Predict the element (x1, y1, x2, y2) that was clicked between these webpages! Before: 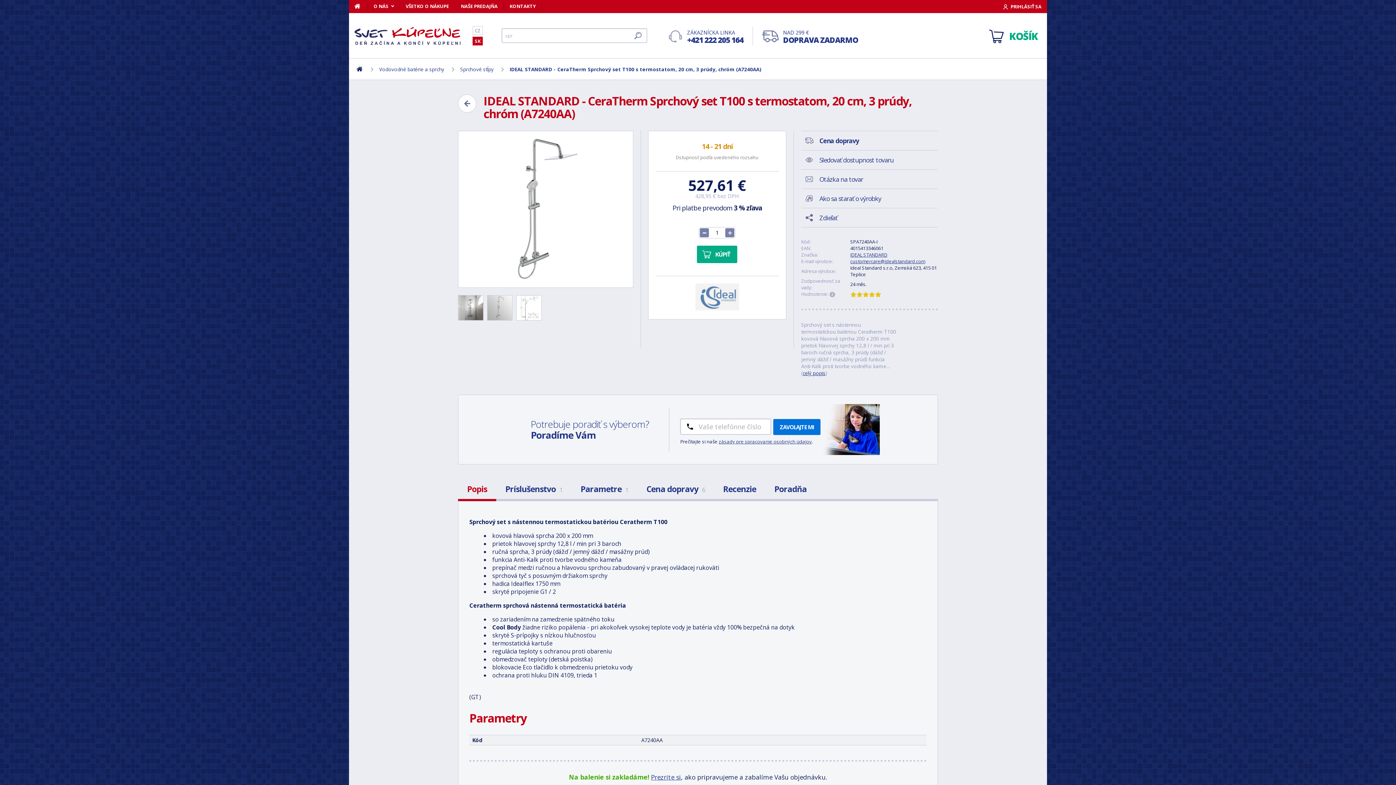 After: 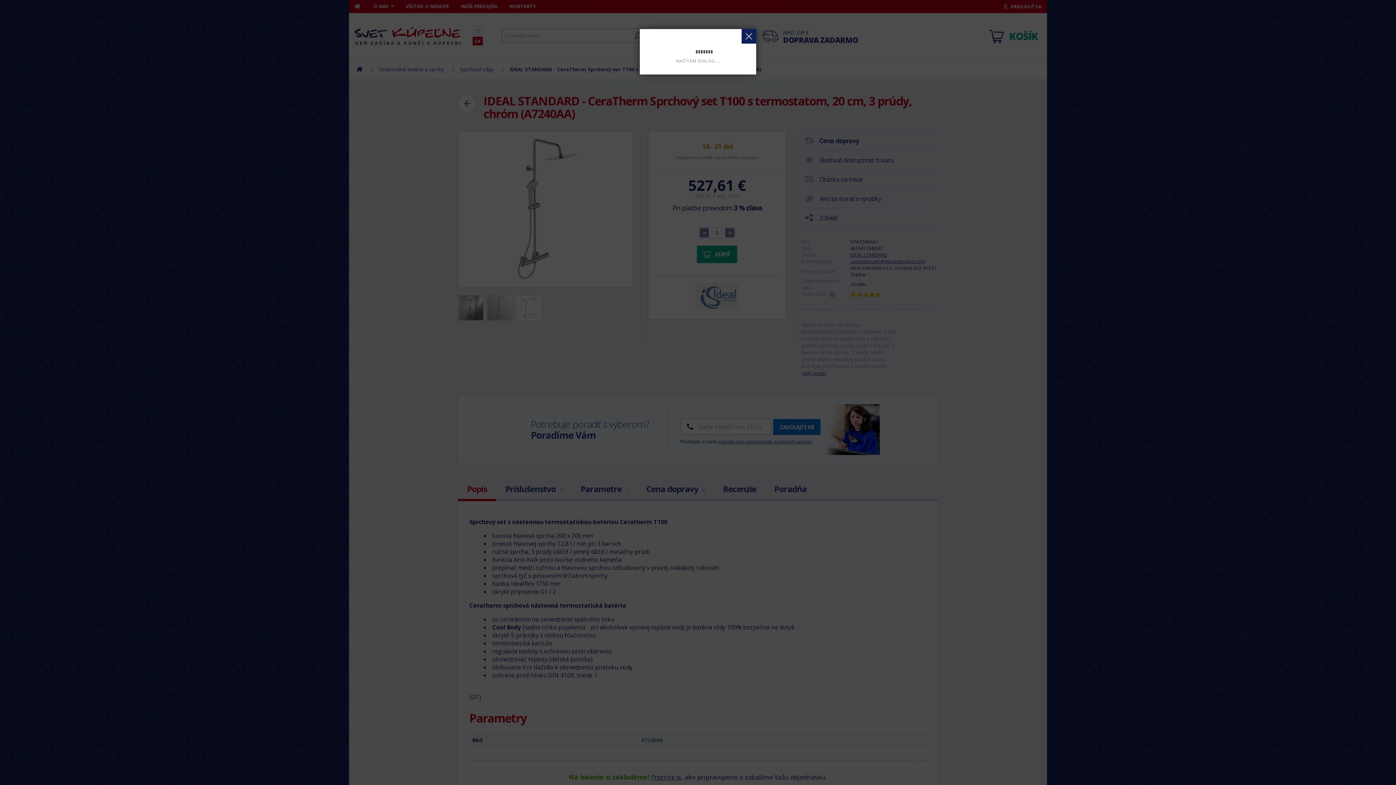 Action: bbox: (1003, 3, 1041, 10) label: PRIHLÁSIŤ SA